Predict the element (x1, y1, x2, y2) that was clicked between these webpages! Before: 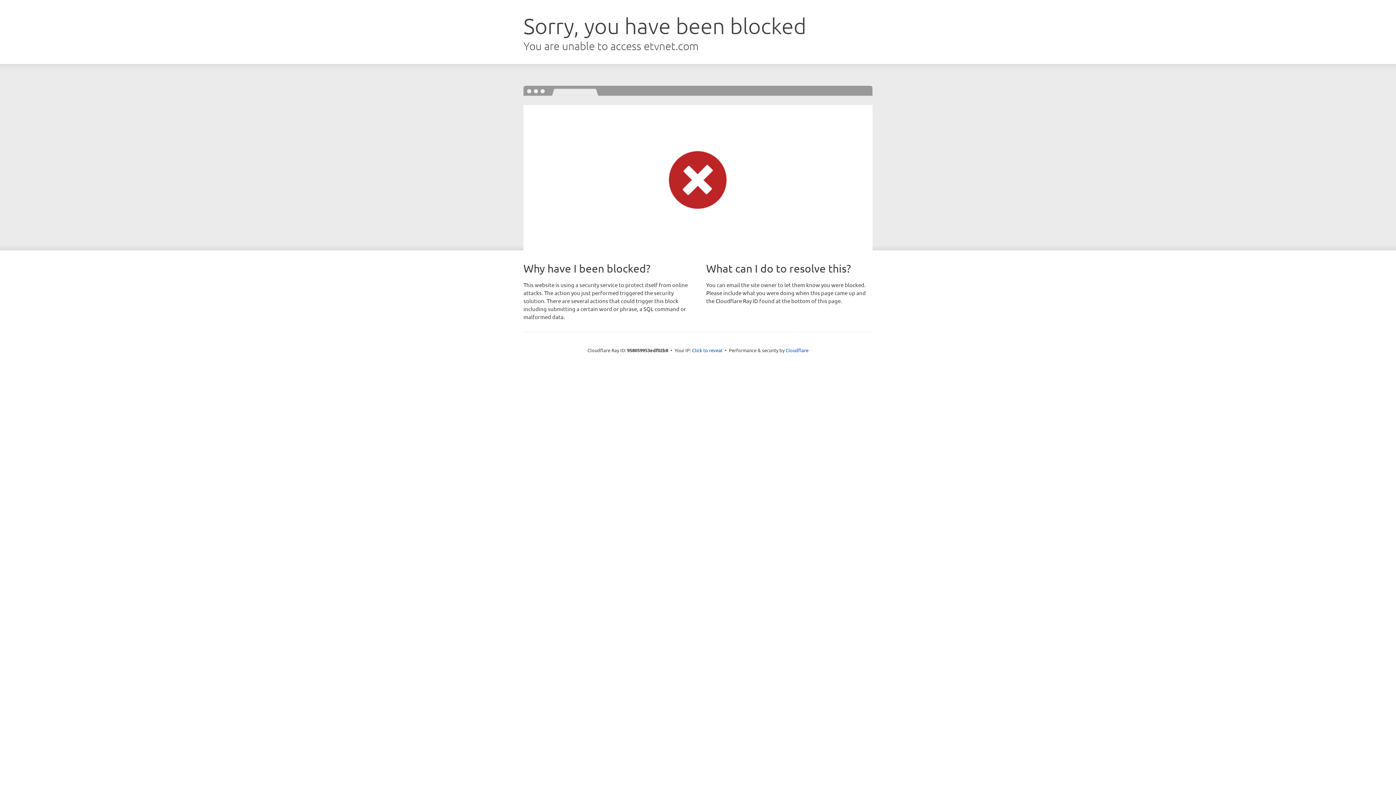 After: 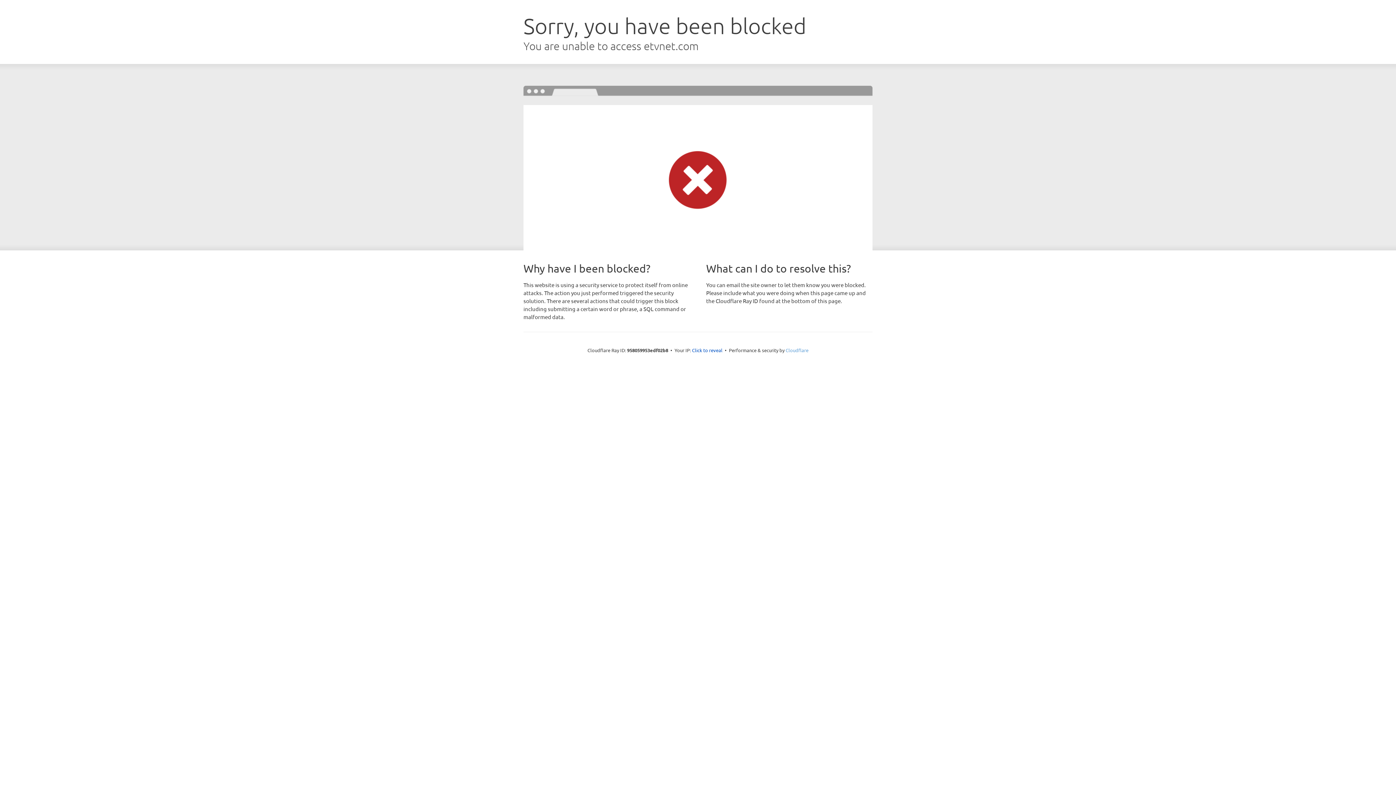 Action: label: Cloudflare bbox: (785, 347, 808, 353)